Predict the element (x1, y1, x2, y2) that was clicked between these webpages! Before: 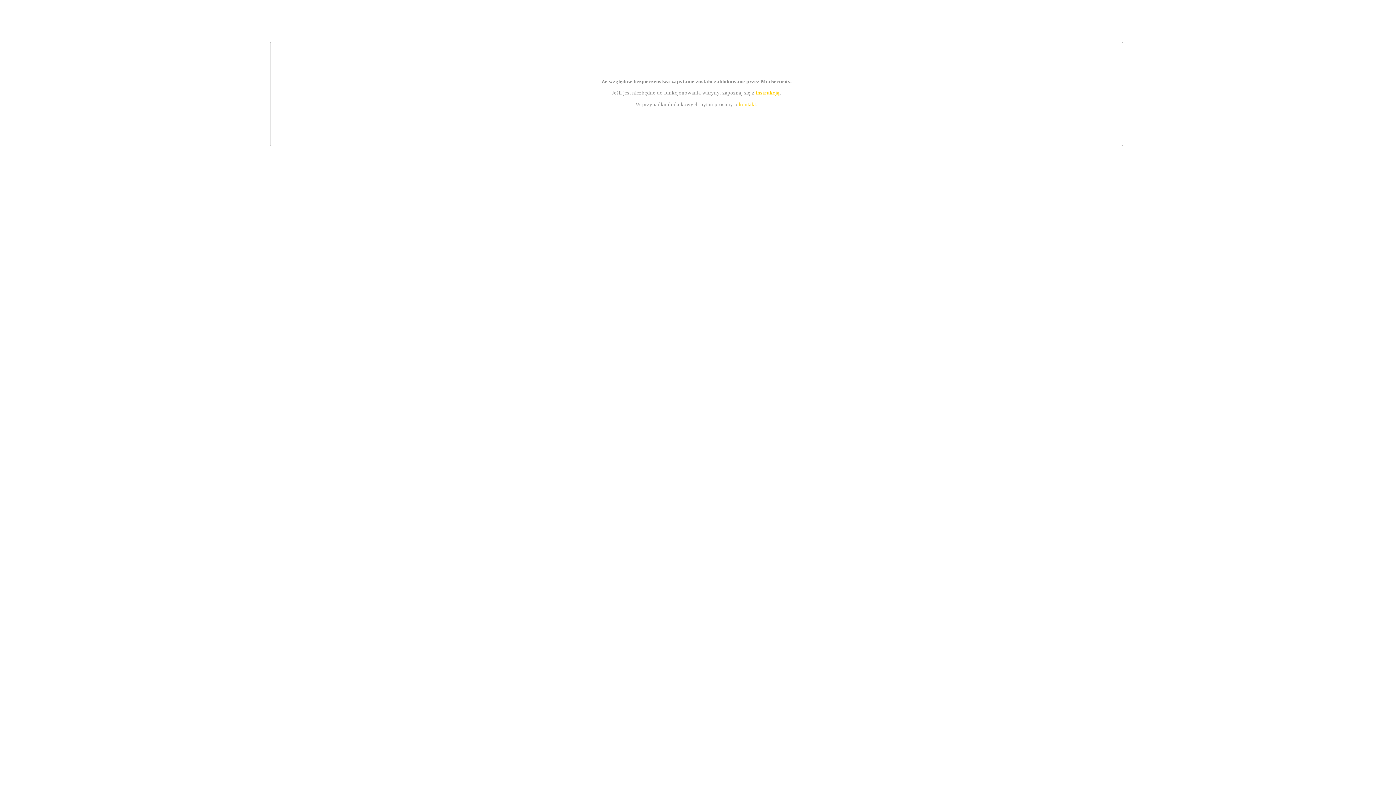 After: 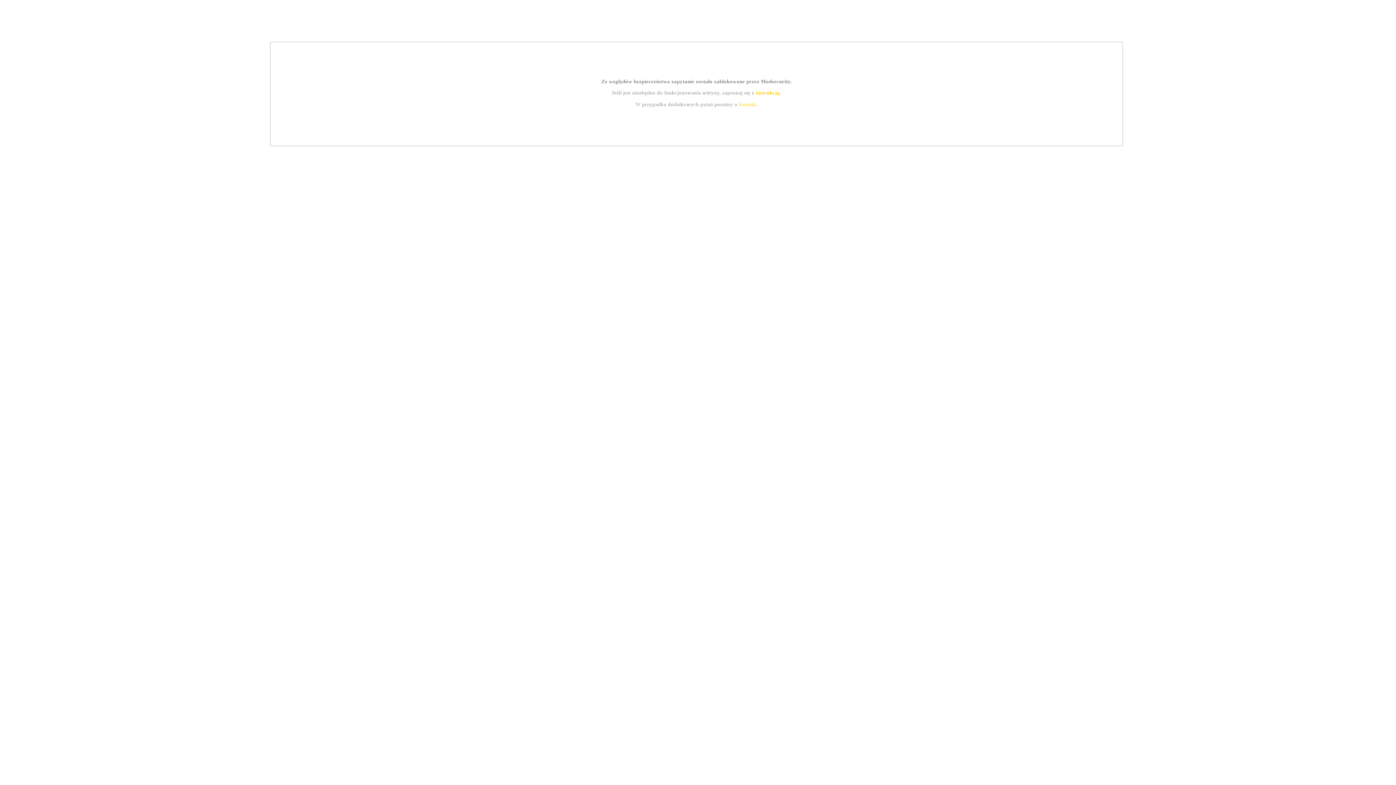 Action: bbox: (739, 101, 756, 107) label: kontakt